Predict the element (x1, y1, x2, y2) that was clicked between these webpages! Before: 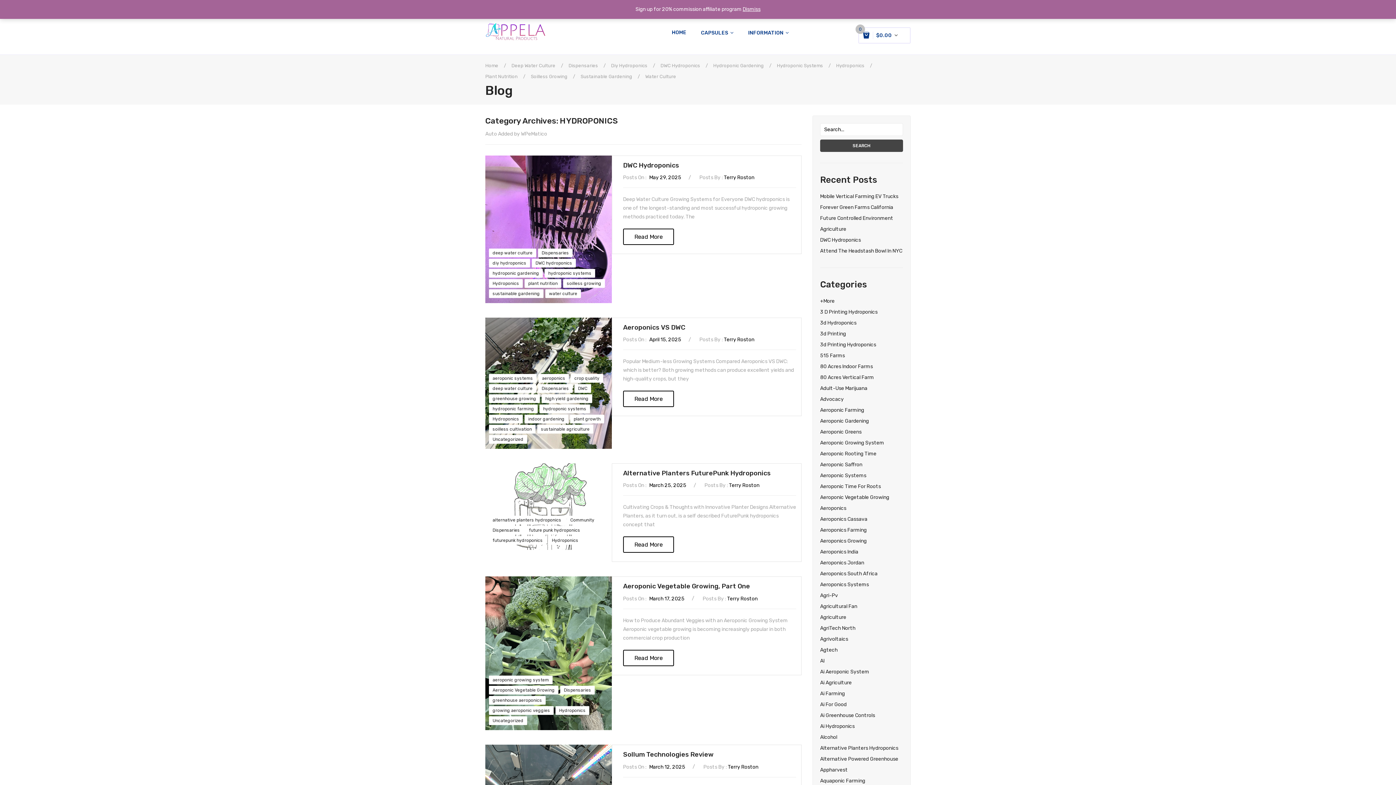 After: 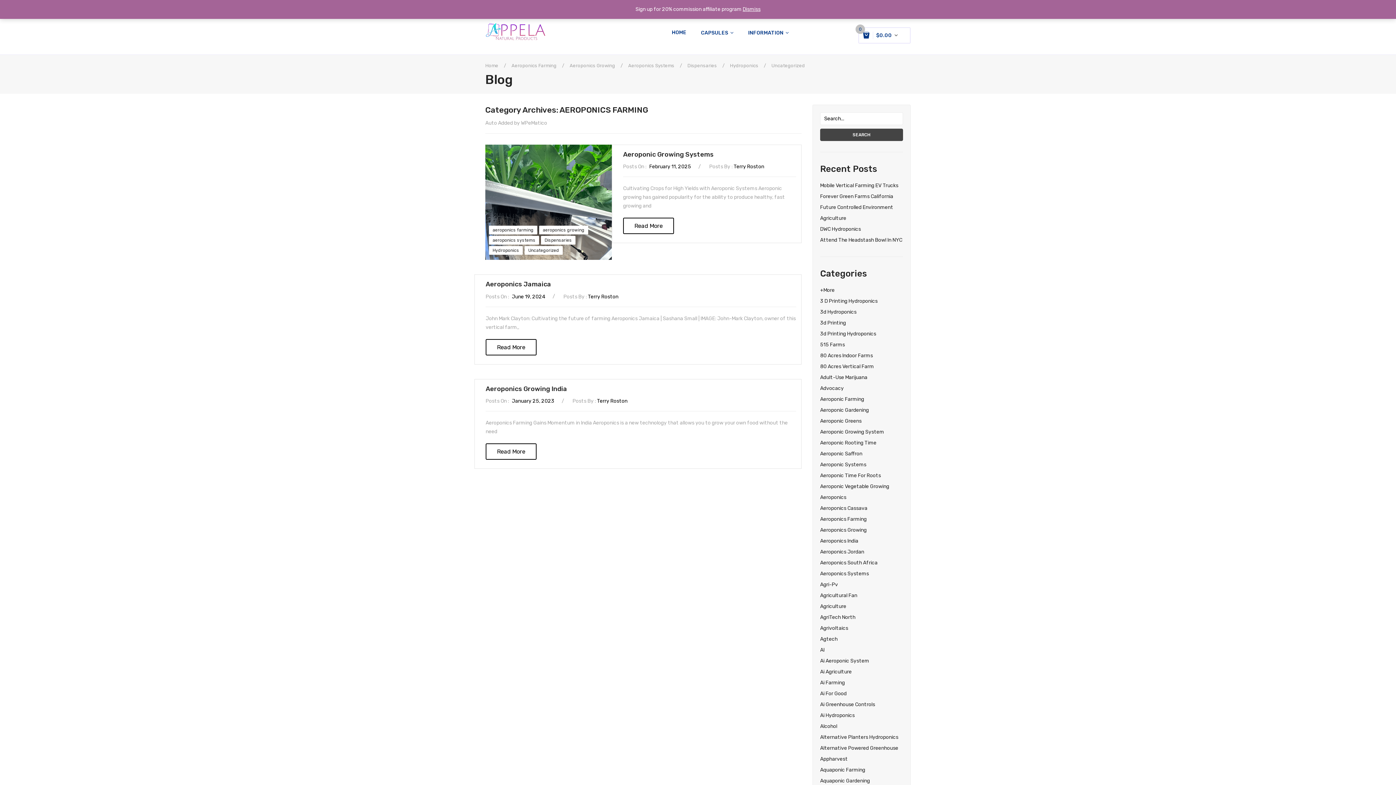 Action: label: Aeroponics Farming bbox: (820, 525, 866, 536)